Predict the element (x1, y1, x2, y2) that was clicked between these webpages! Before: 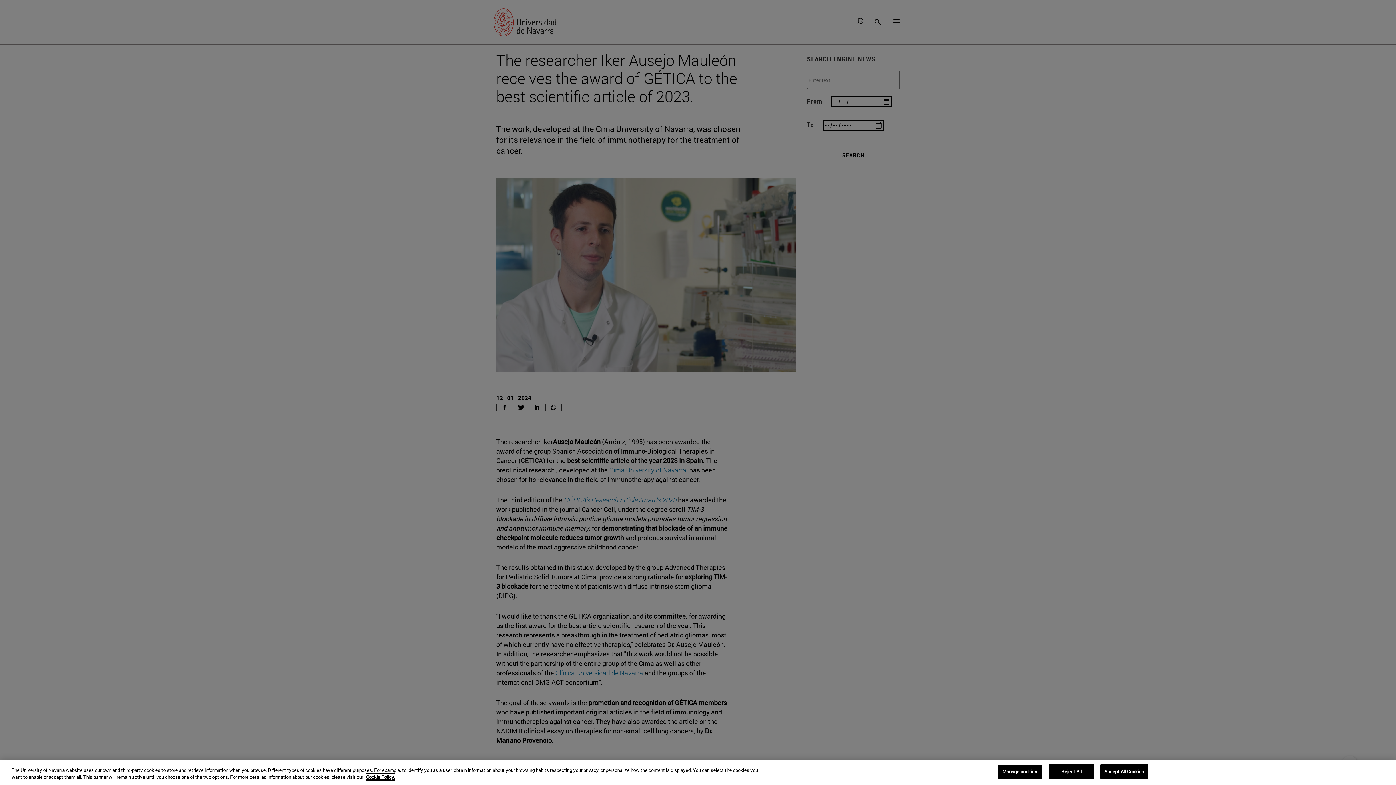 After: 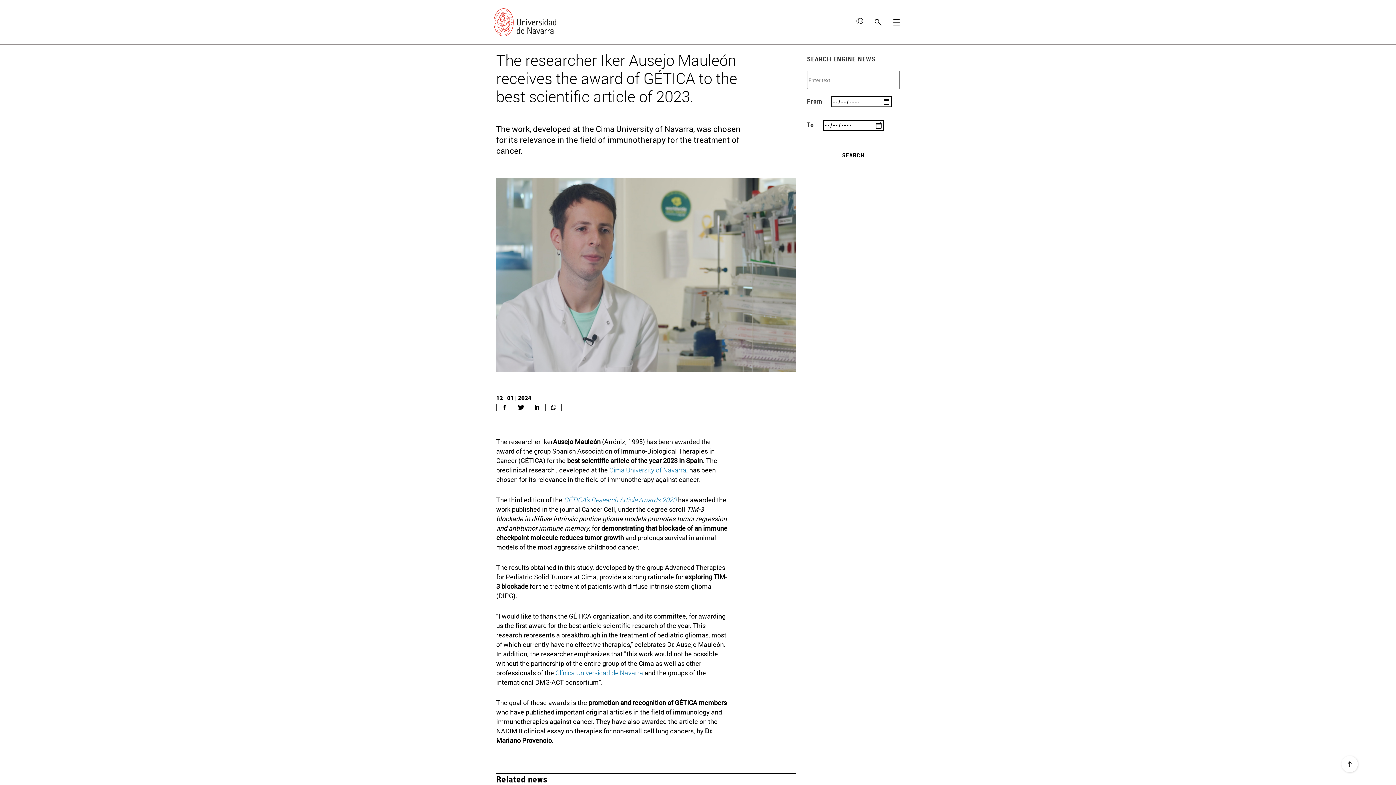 Action: label: Reject All bbox: (1048, 764, 1094, 779)